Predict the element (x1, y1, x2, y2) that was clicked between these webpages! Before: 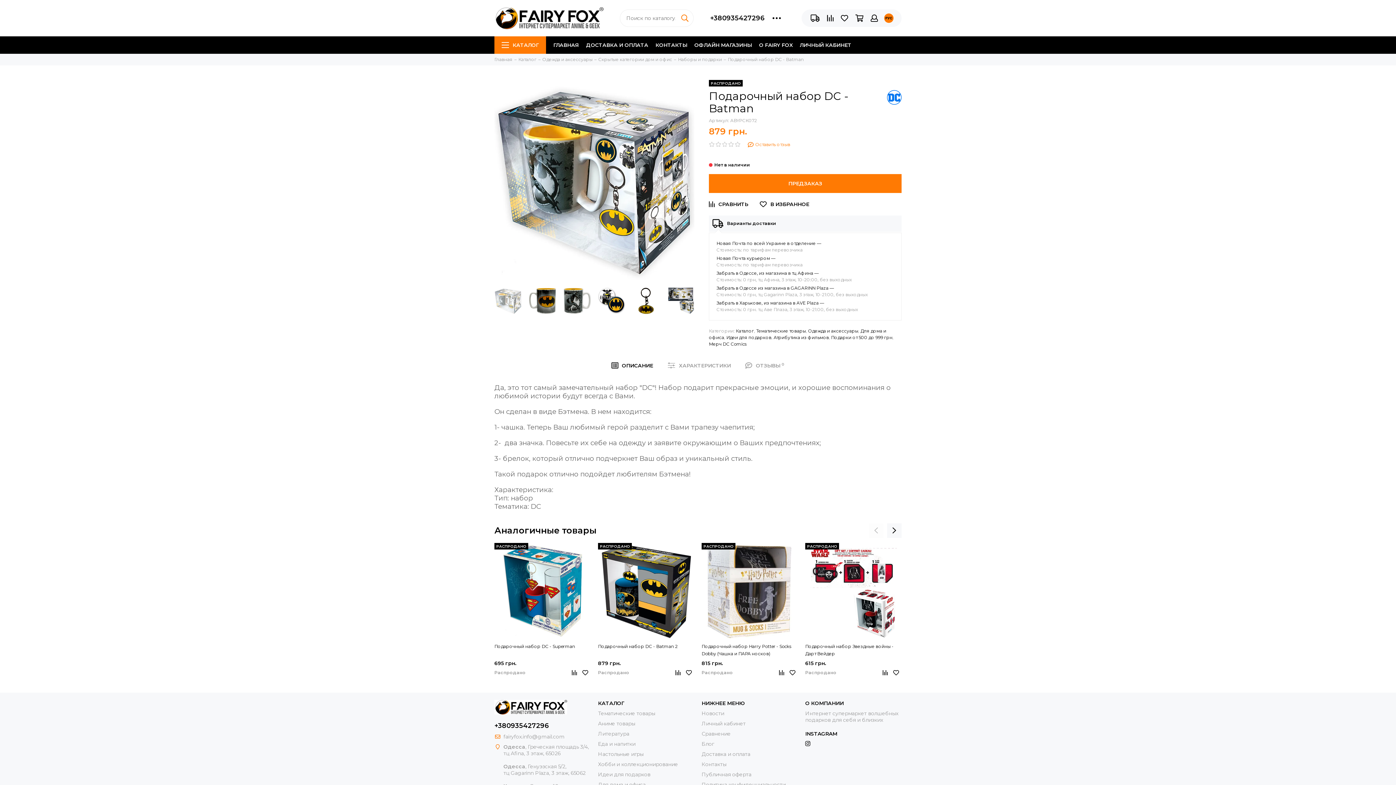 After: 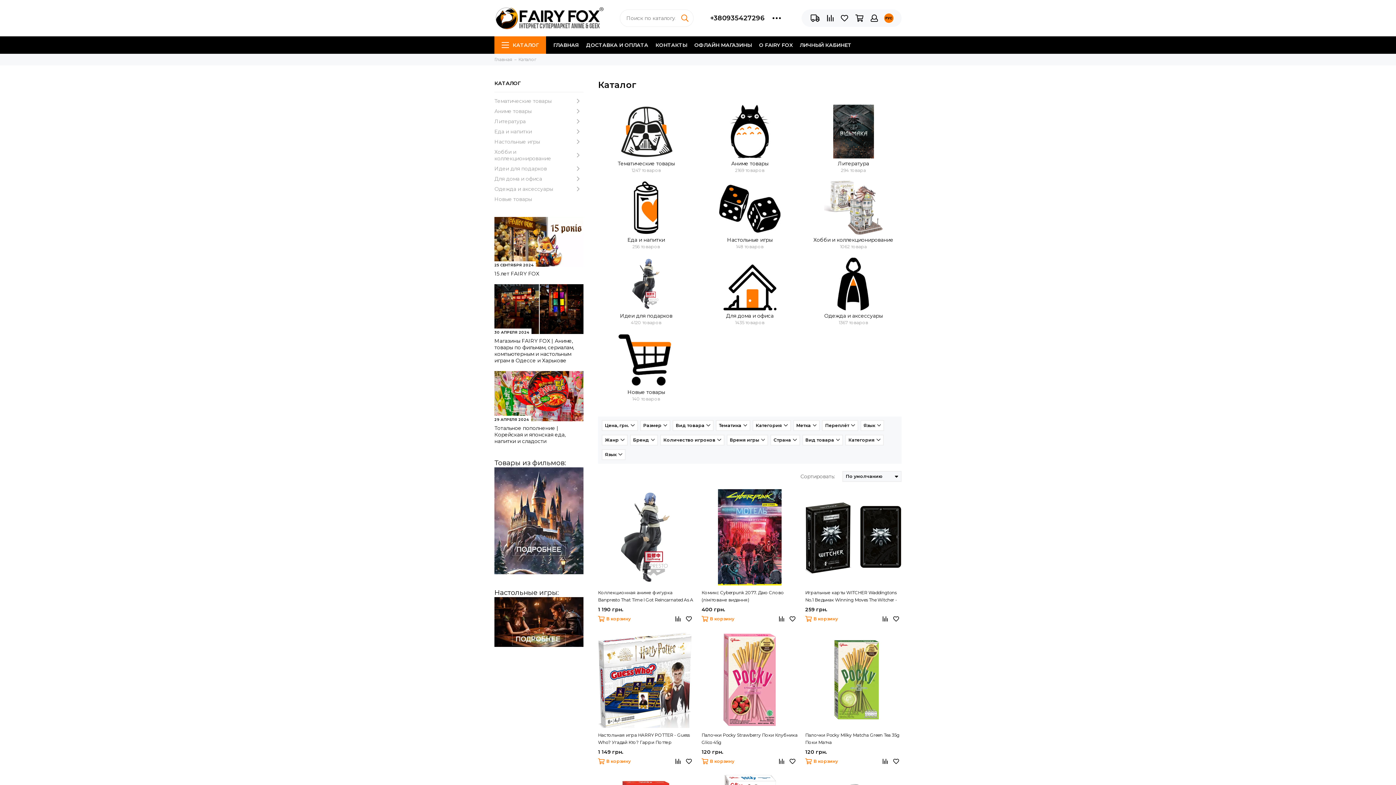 Action: bbox: (518, 56, 536, 62) label: Каталог